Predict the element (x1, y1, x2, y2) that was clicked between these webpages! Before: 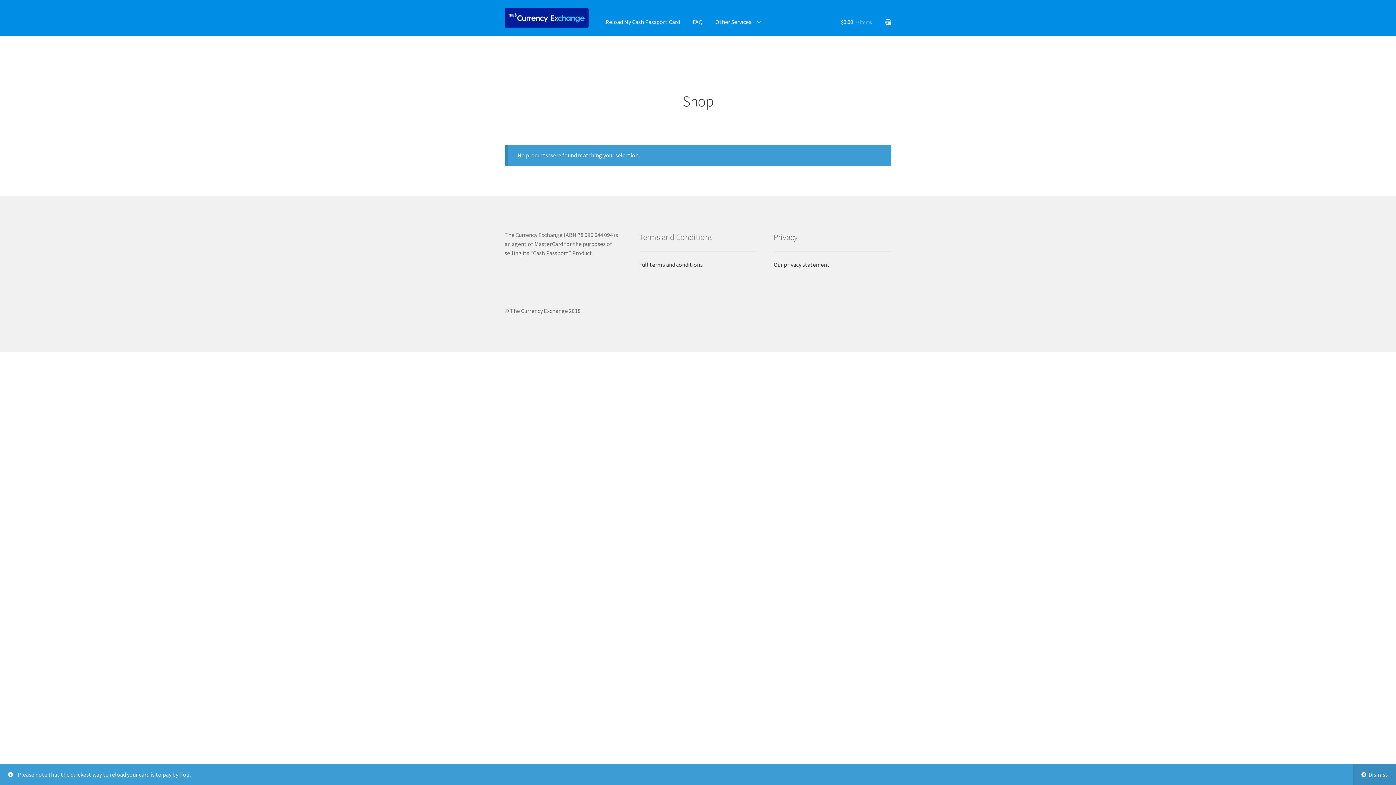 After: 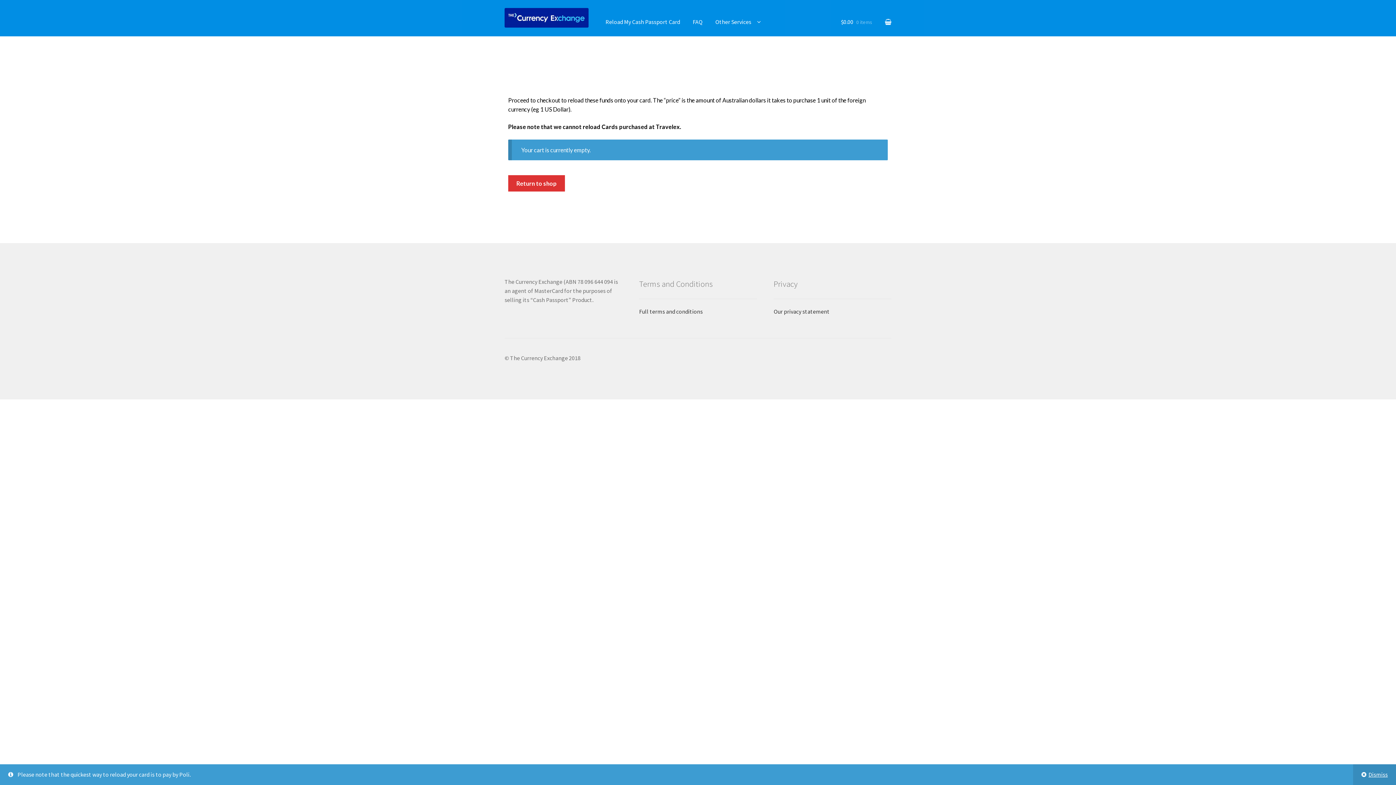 Action: label: $0.00 0 items bbox: (841, 8, 891, 36)